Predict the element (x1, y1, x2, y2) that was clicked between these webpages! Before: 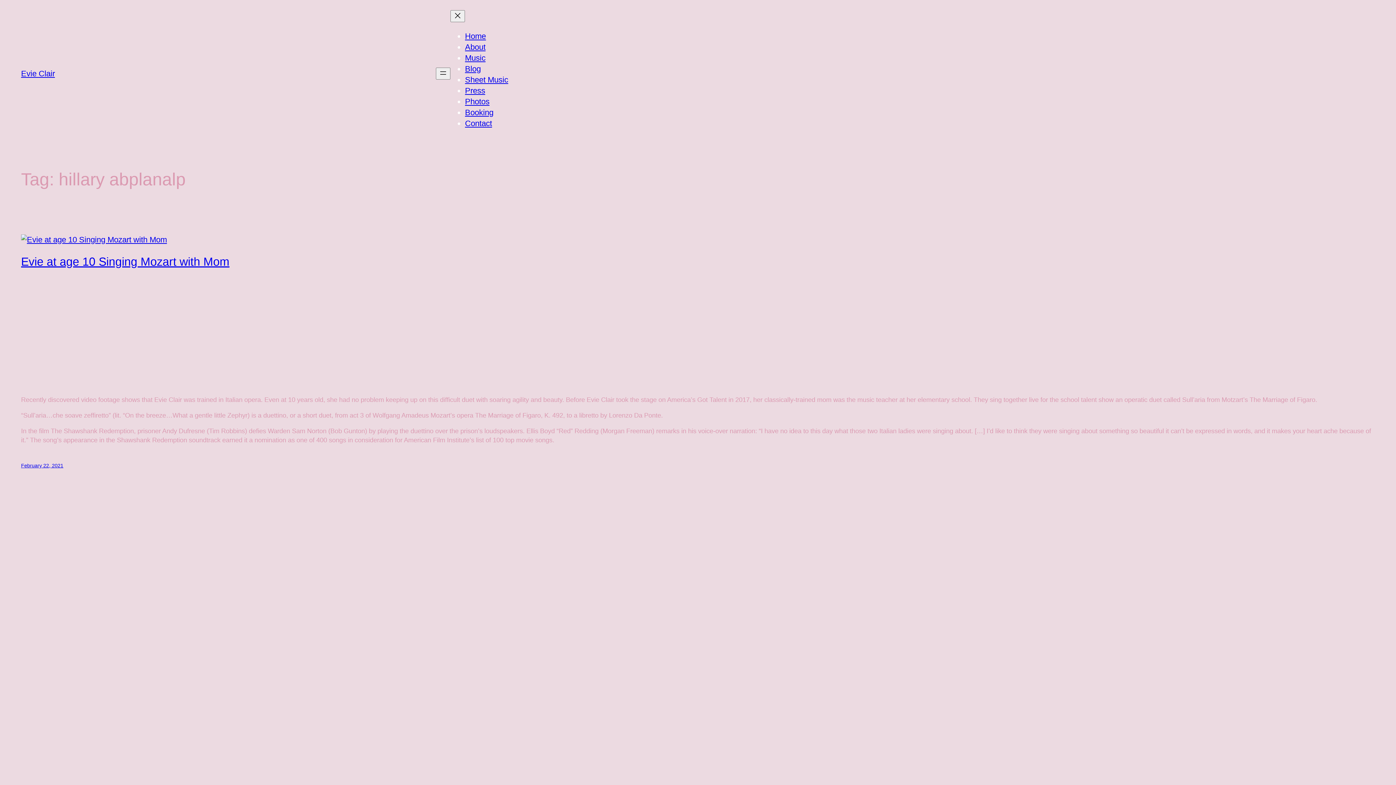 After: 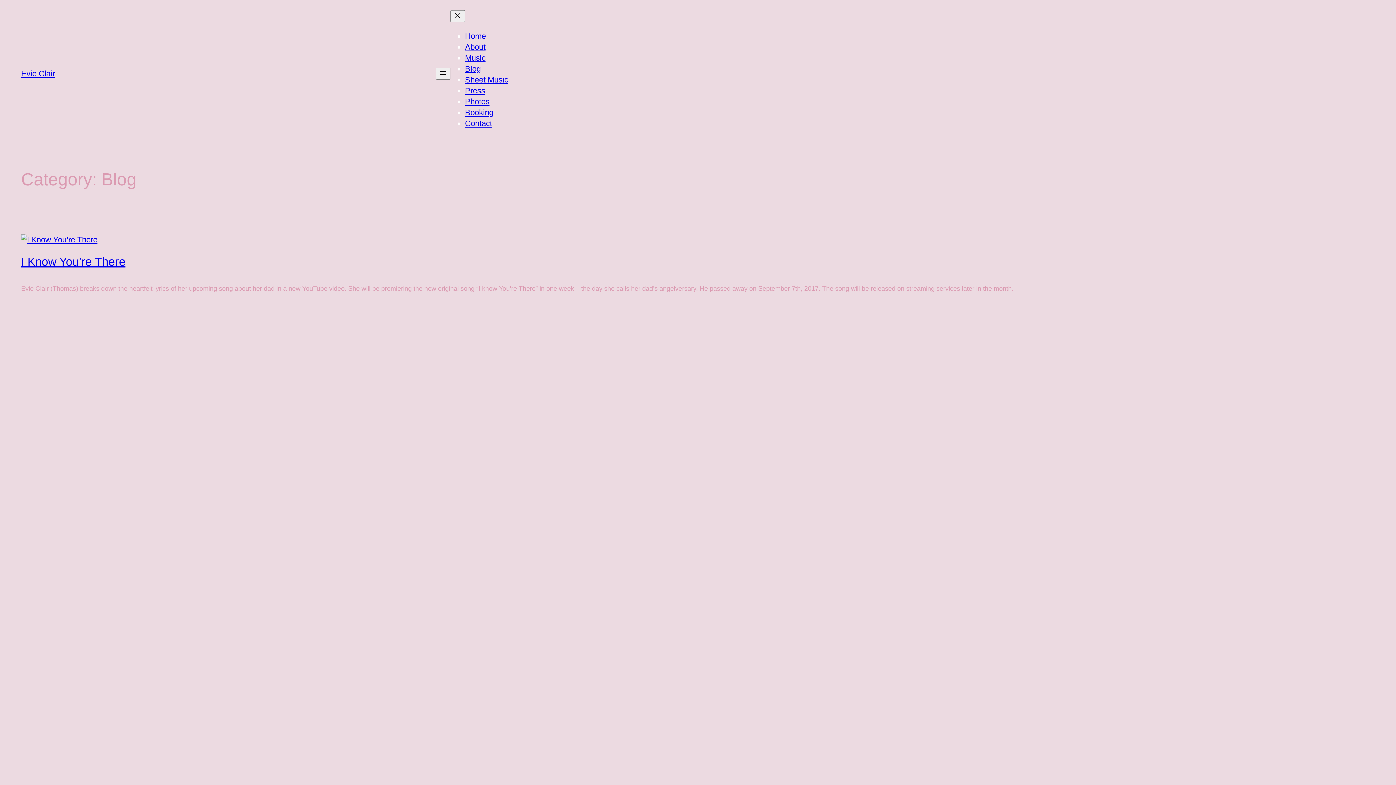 Action: label: Blog bbox: (465, 64, 480, 73)